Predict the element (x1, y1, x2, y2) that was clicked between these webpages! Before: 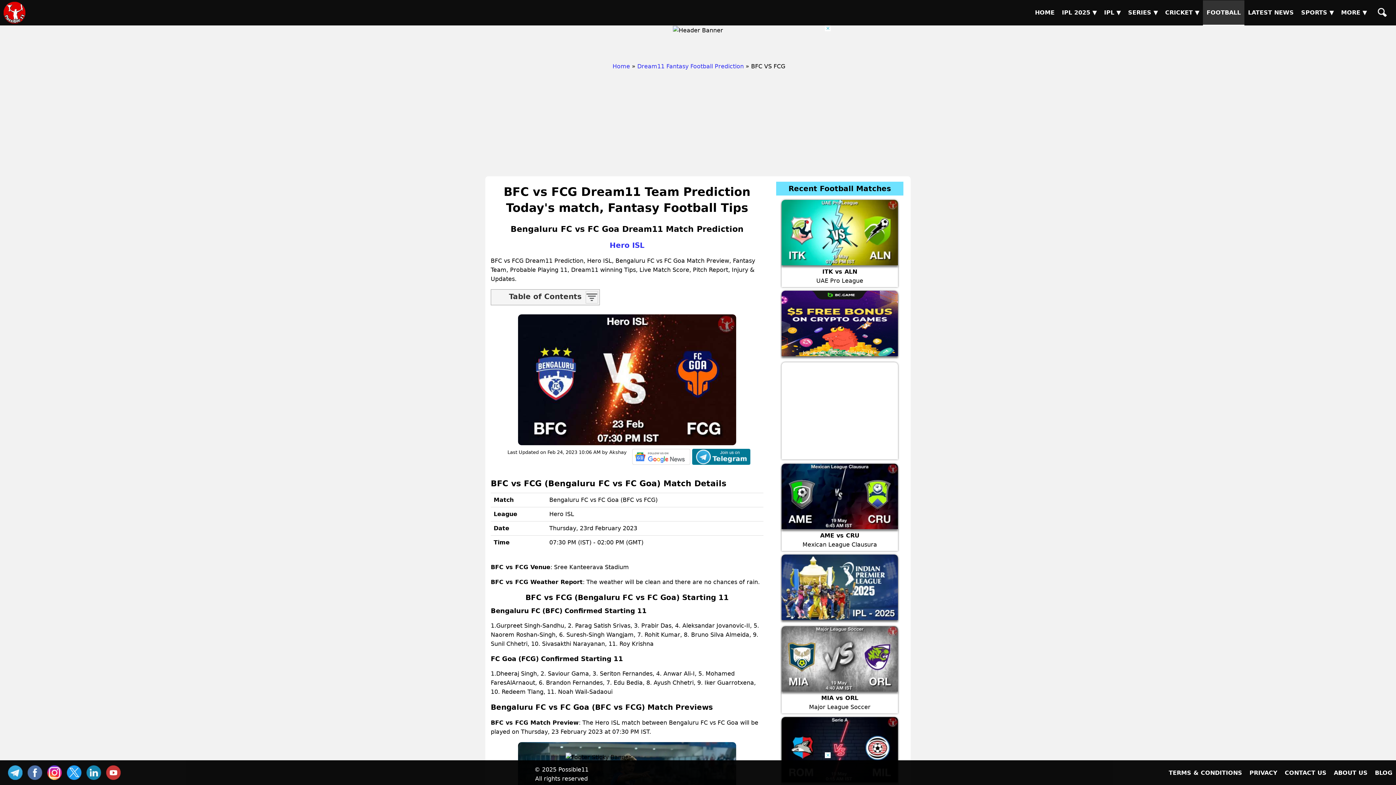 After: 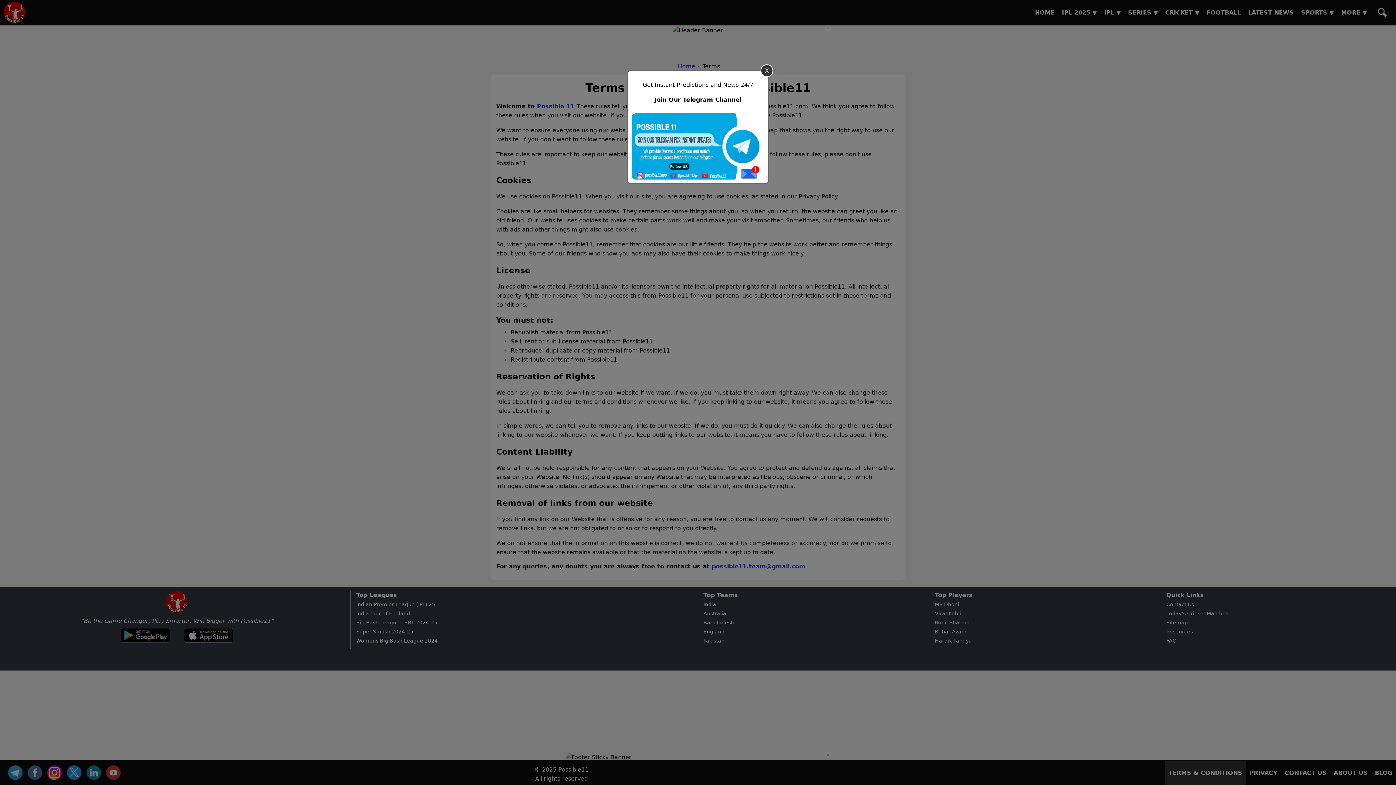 Action: bbox: (1165, 761, 1246, 785) label: TERMS & CONDITIONS